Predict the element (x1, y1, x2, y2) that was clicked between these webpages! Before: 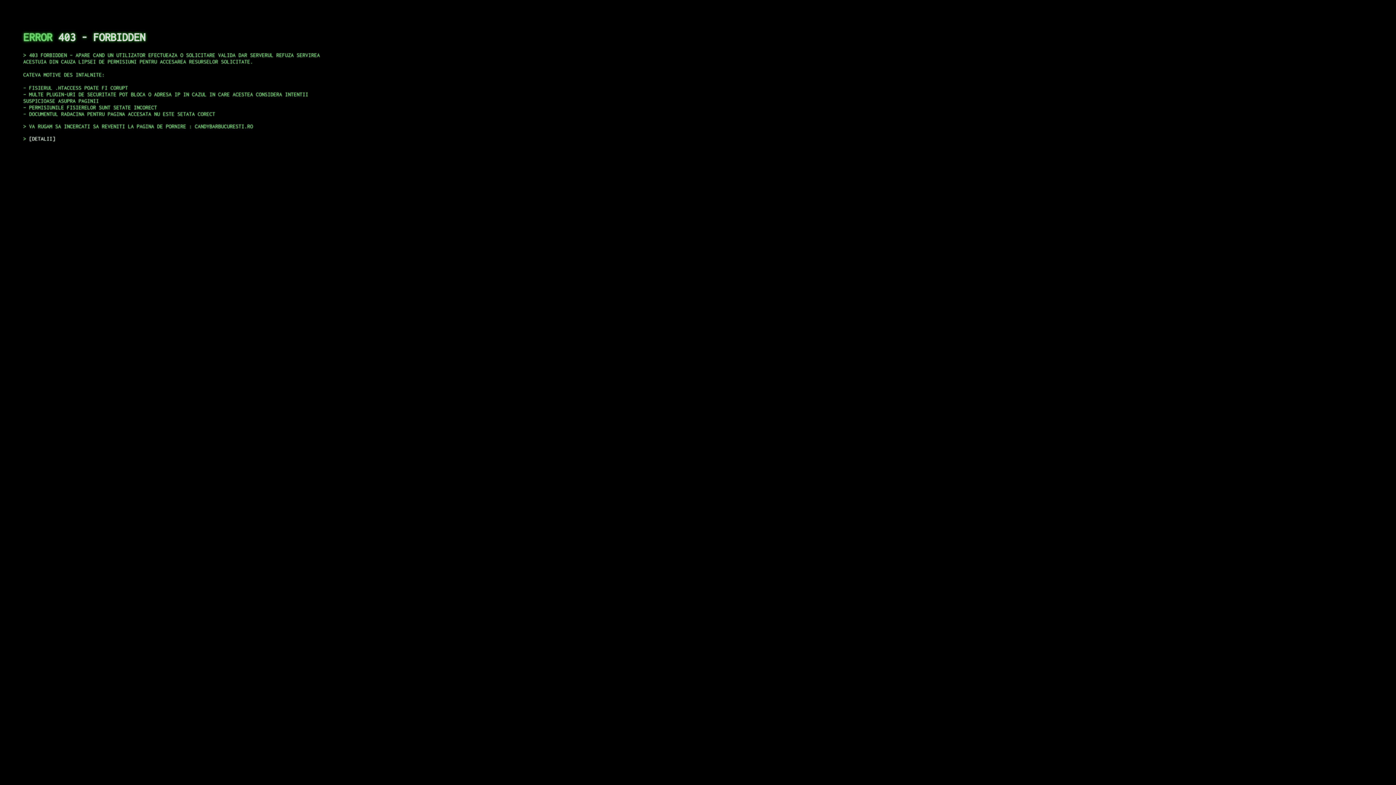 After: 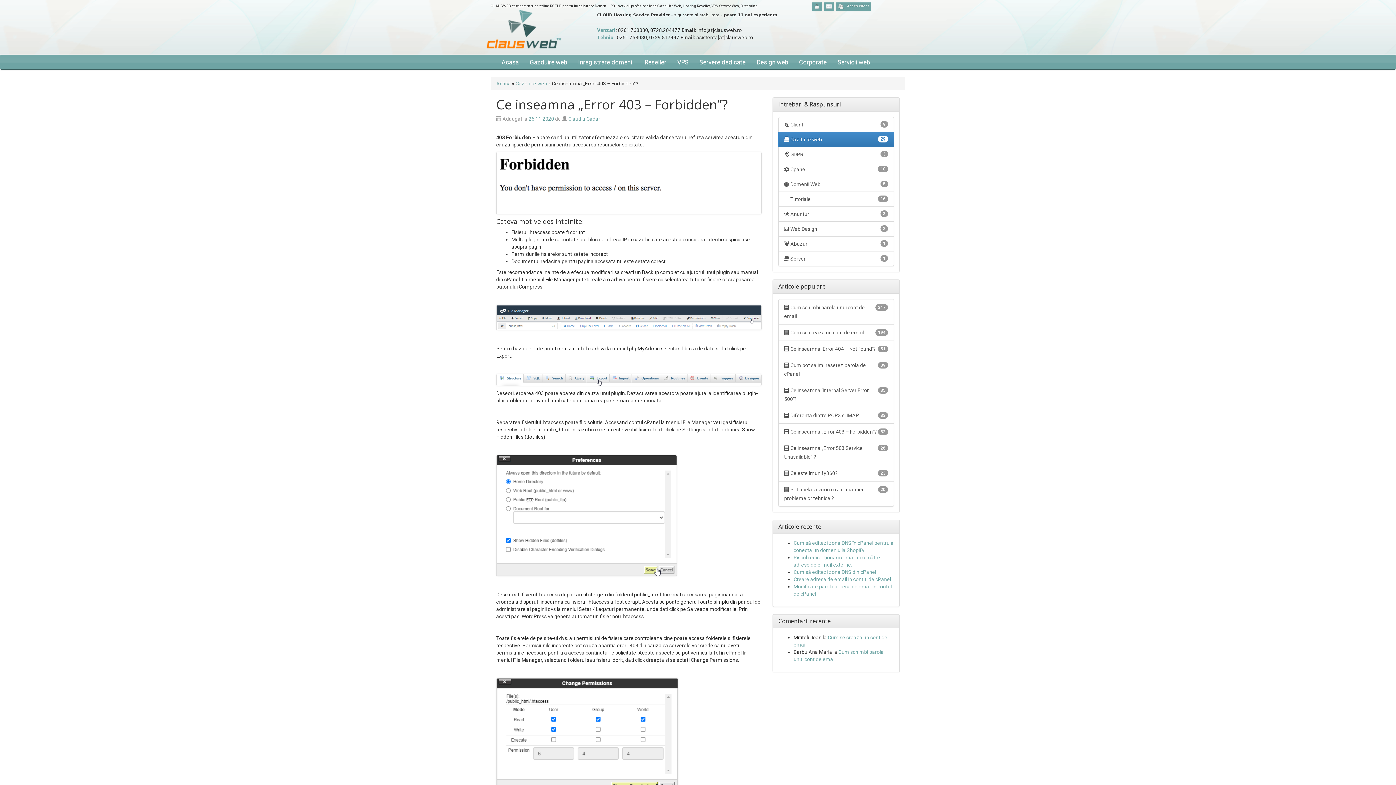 Action: label: DETALII bbox: (29, 135, 55, 141)